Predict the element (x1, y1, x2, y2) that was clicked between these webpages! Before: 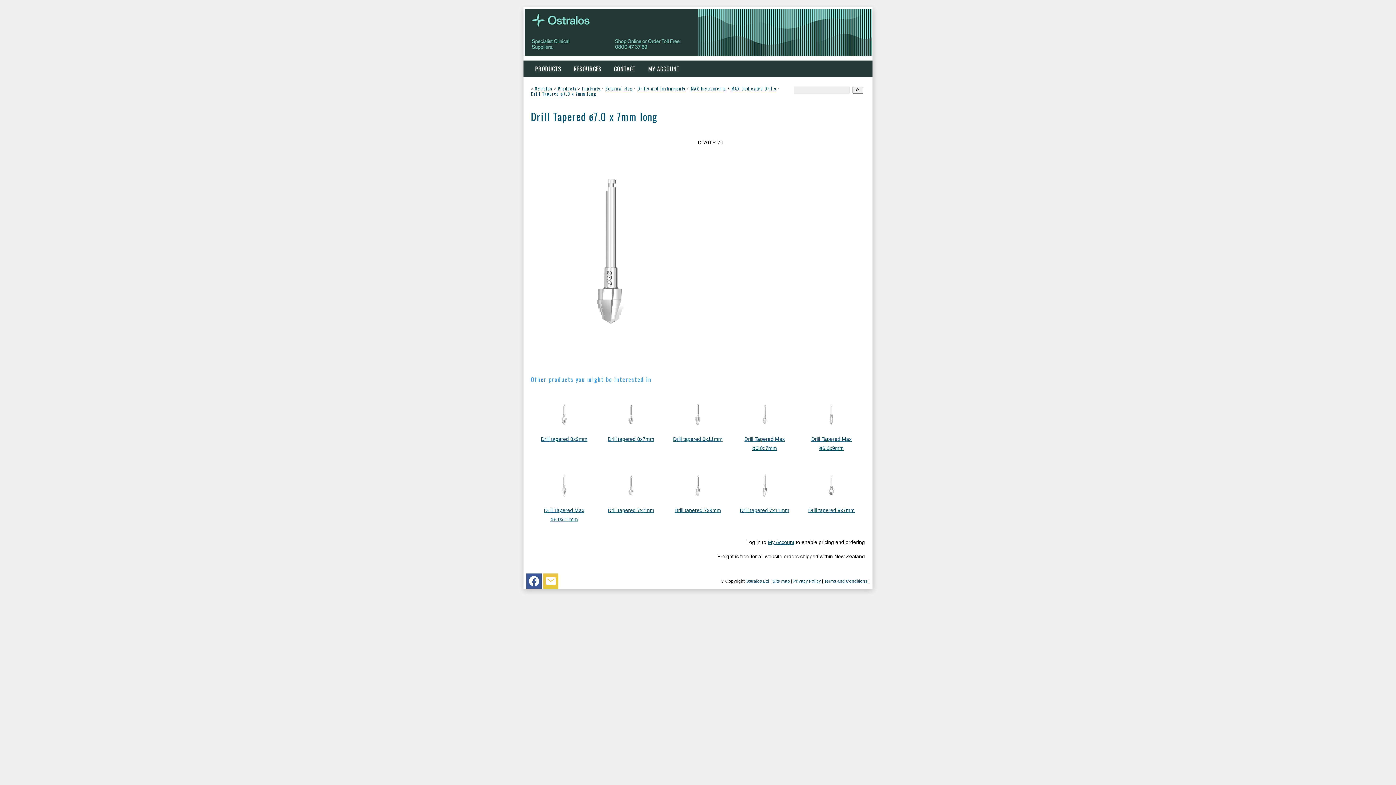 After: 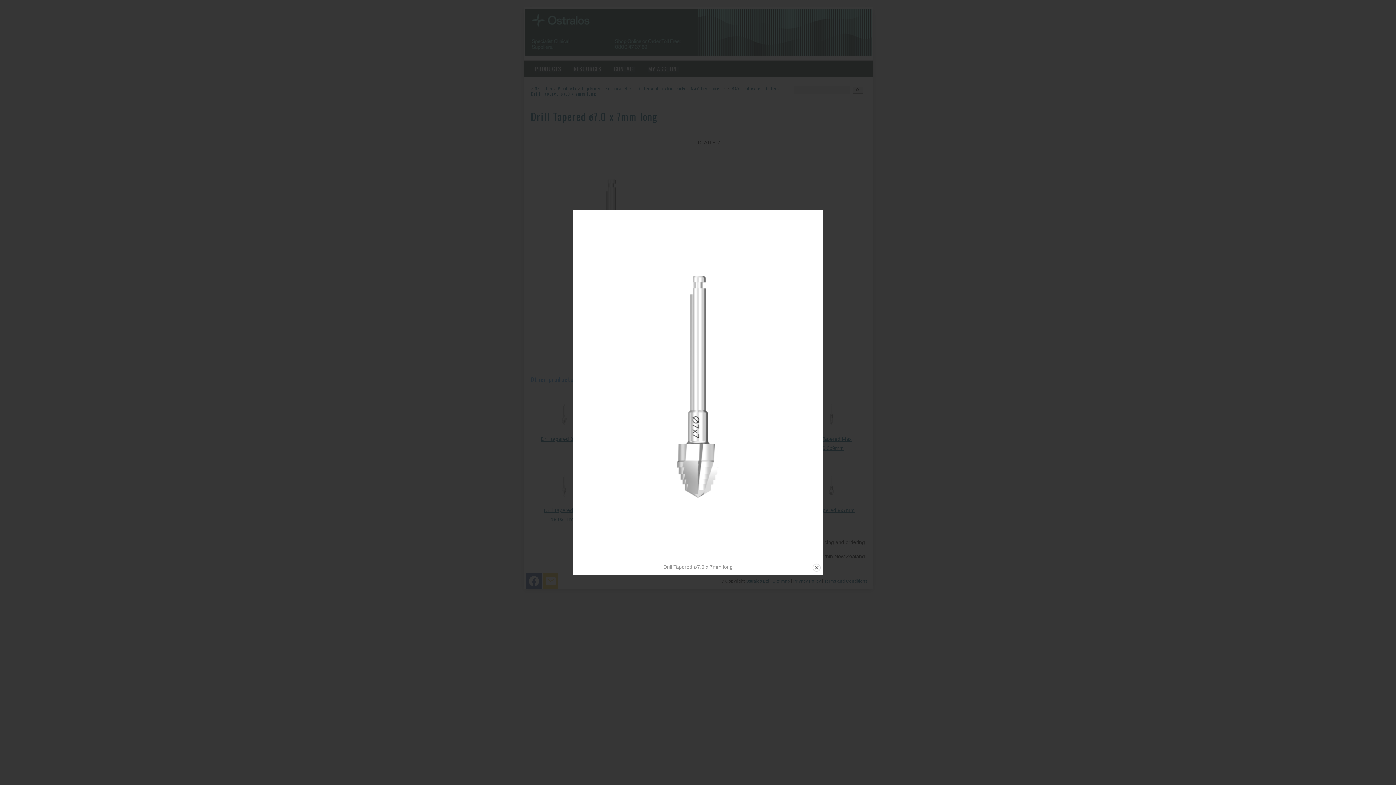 Action: bbox: (530, 360, 691, 366)